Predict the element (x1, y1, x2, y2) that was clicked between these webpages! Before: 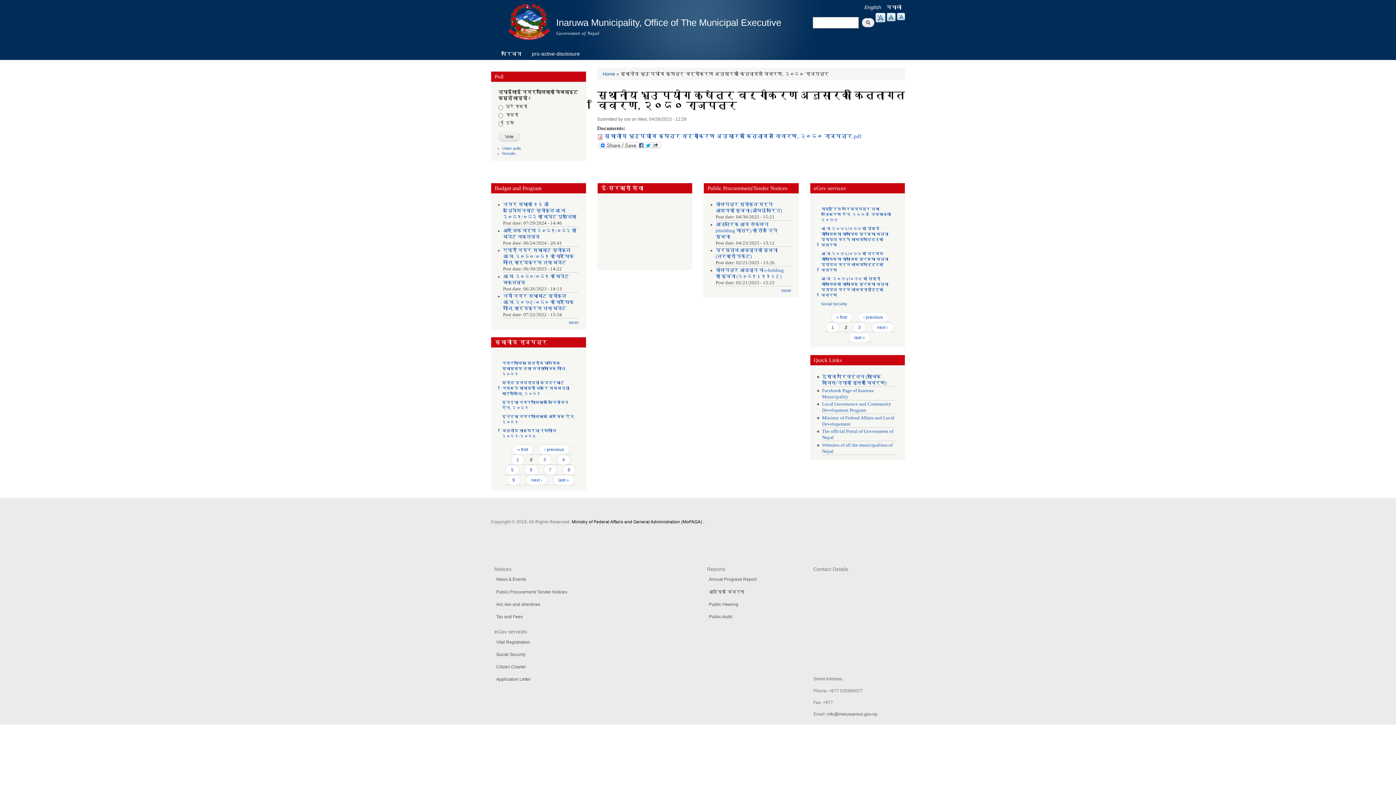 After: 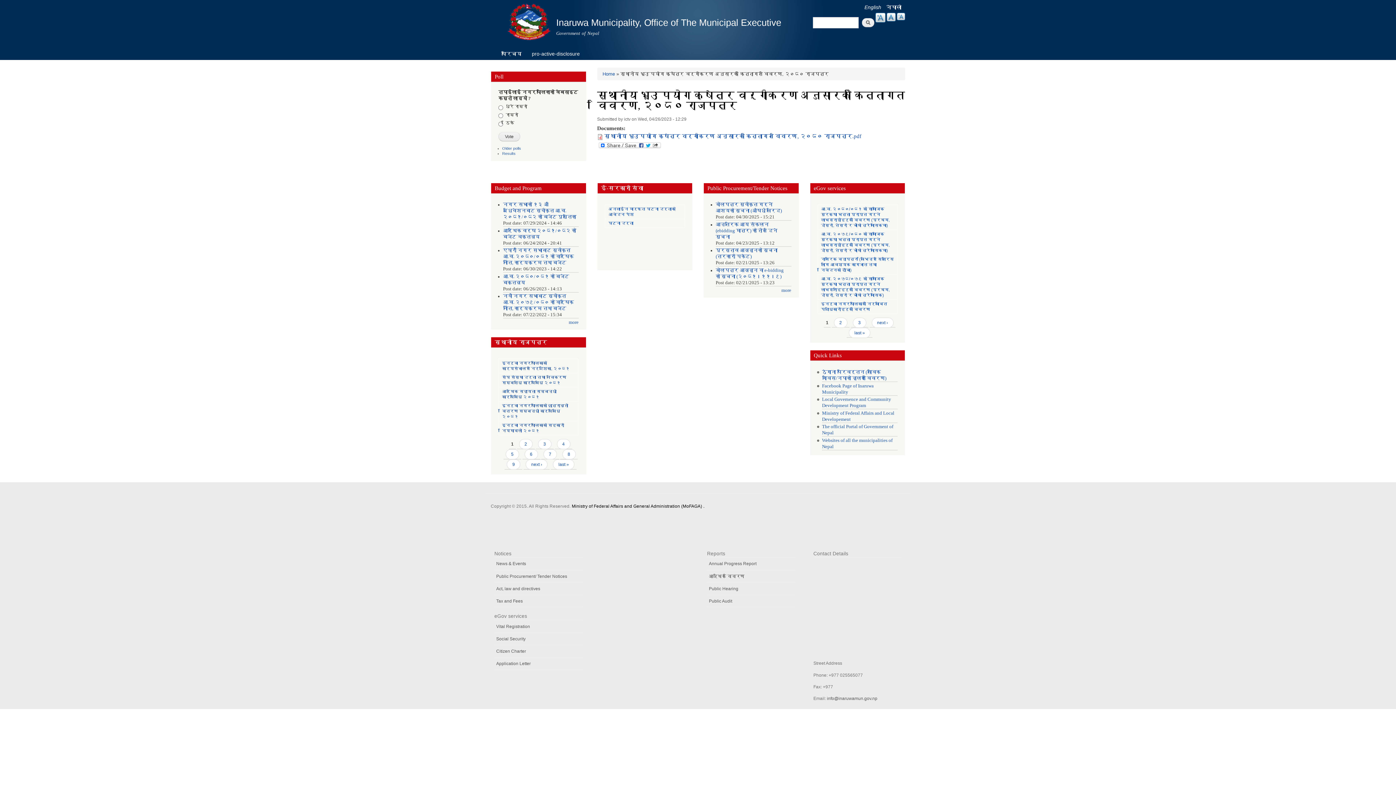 Action: bbox: (831, 312, 852, 322) label: « first